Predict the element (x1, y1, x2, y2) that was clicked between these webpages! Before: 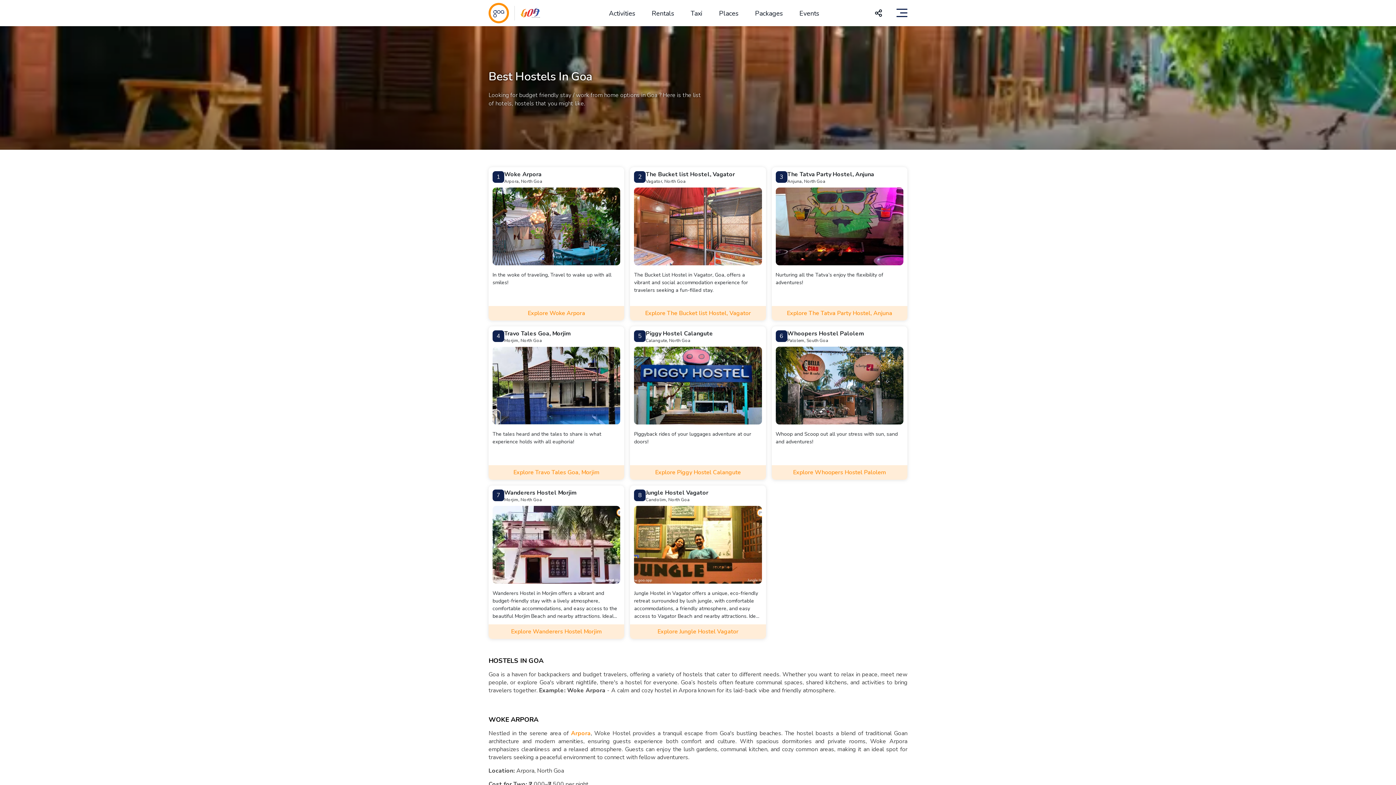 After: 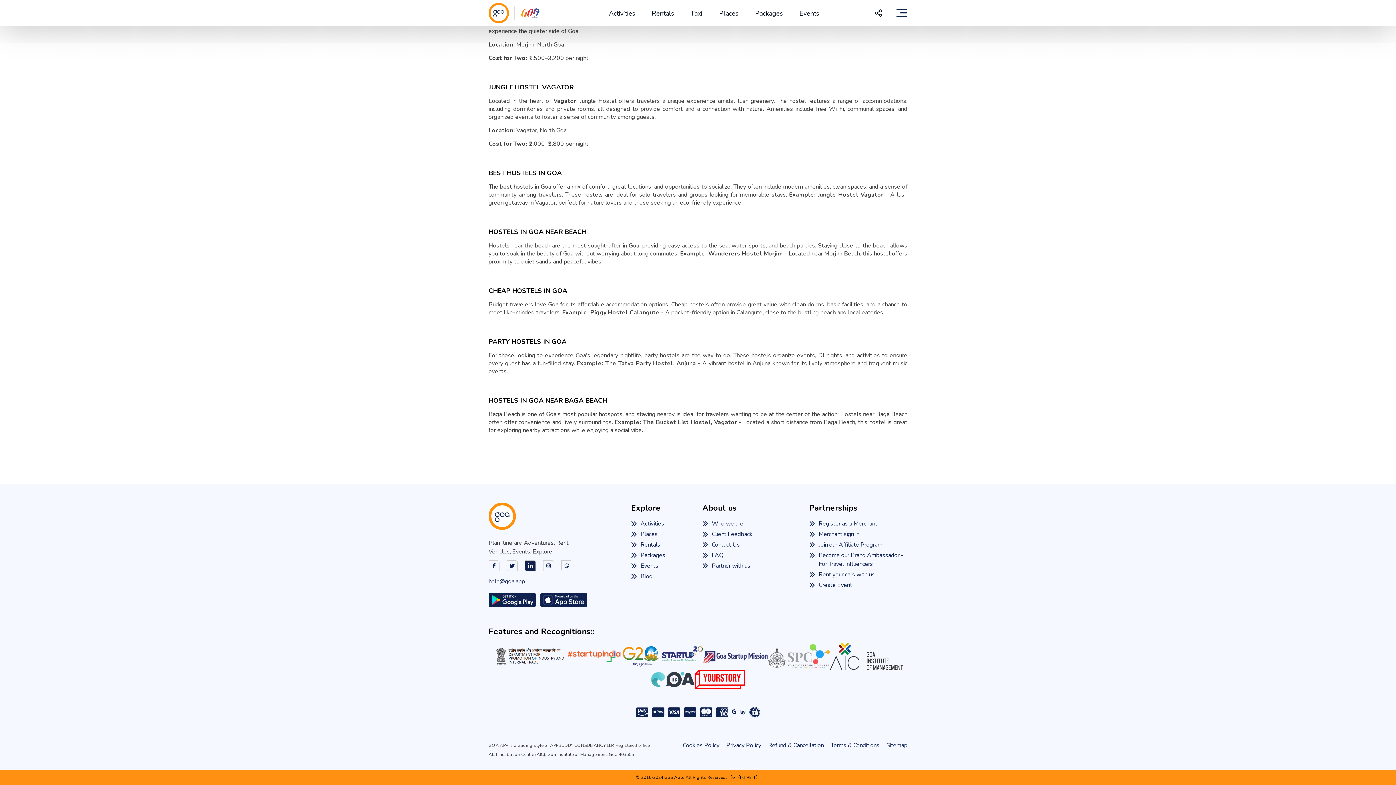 Action: bbox: (525, 598, 536, 609)